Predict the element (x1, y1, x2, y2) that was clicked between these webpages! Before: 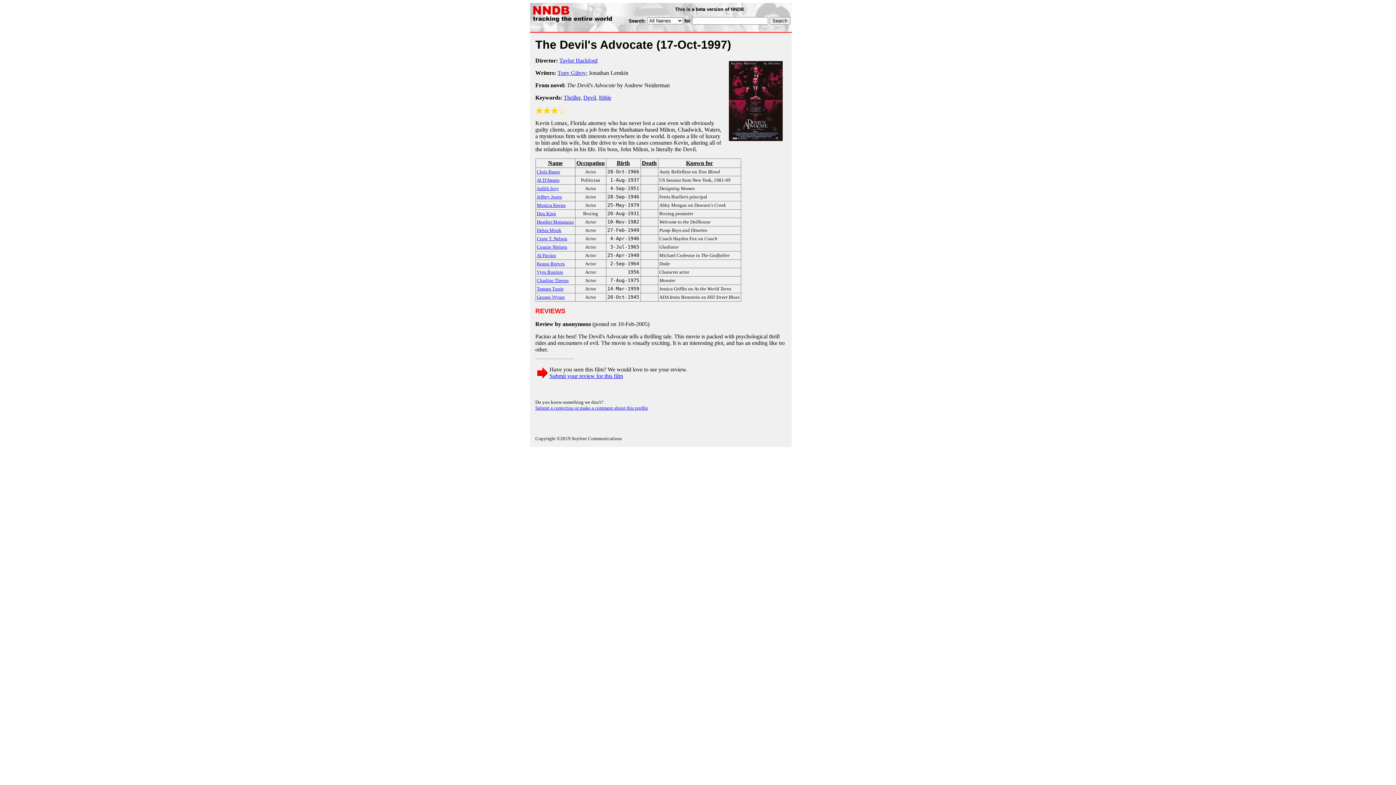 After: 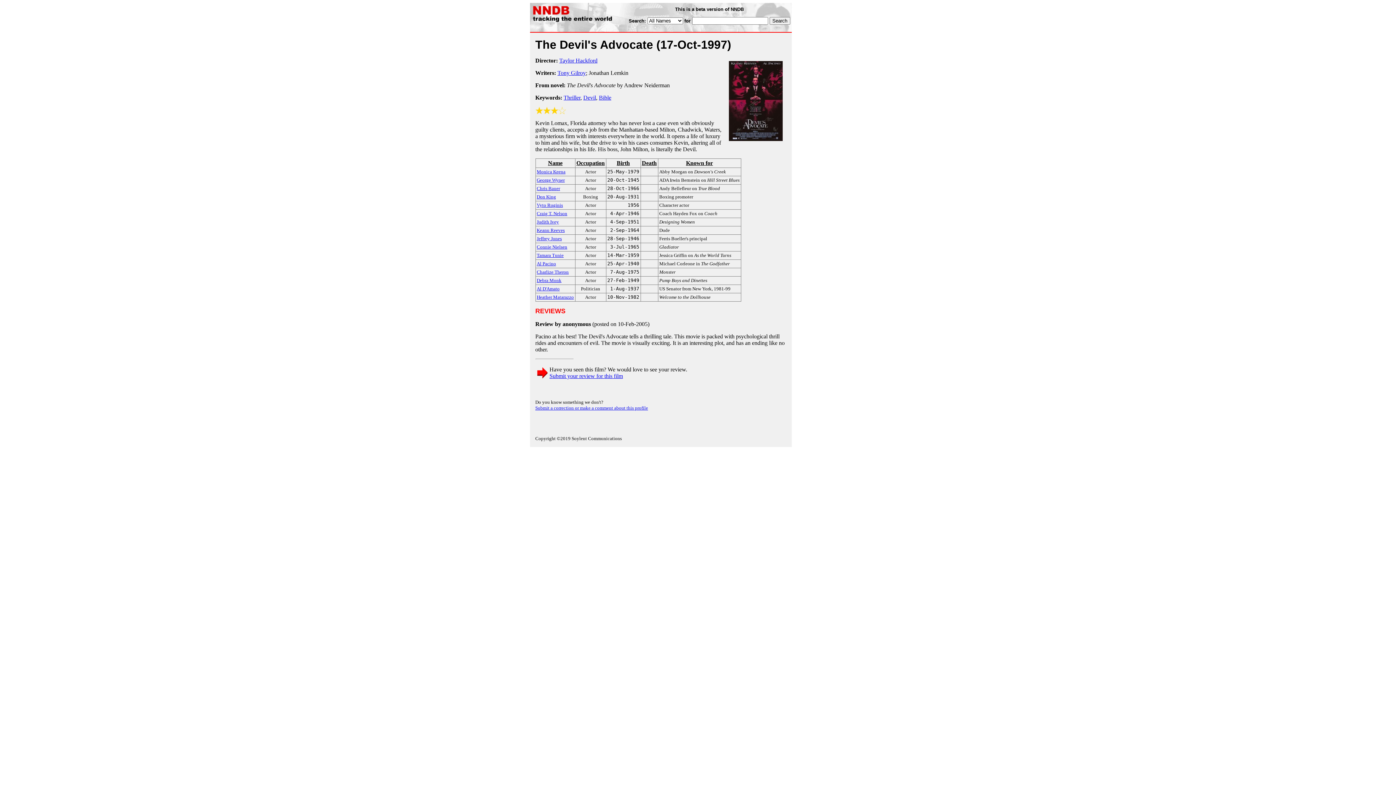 Action: label: Known for bbox: (659, 160, 739, 166)